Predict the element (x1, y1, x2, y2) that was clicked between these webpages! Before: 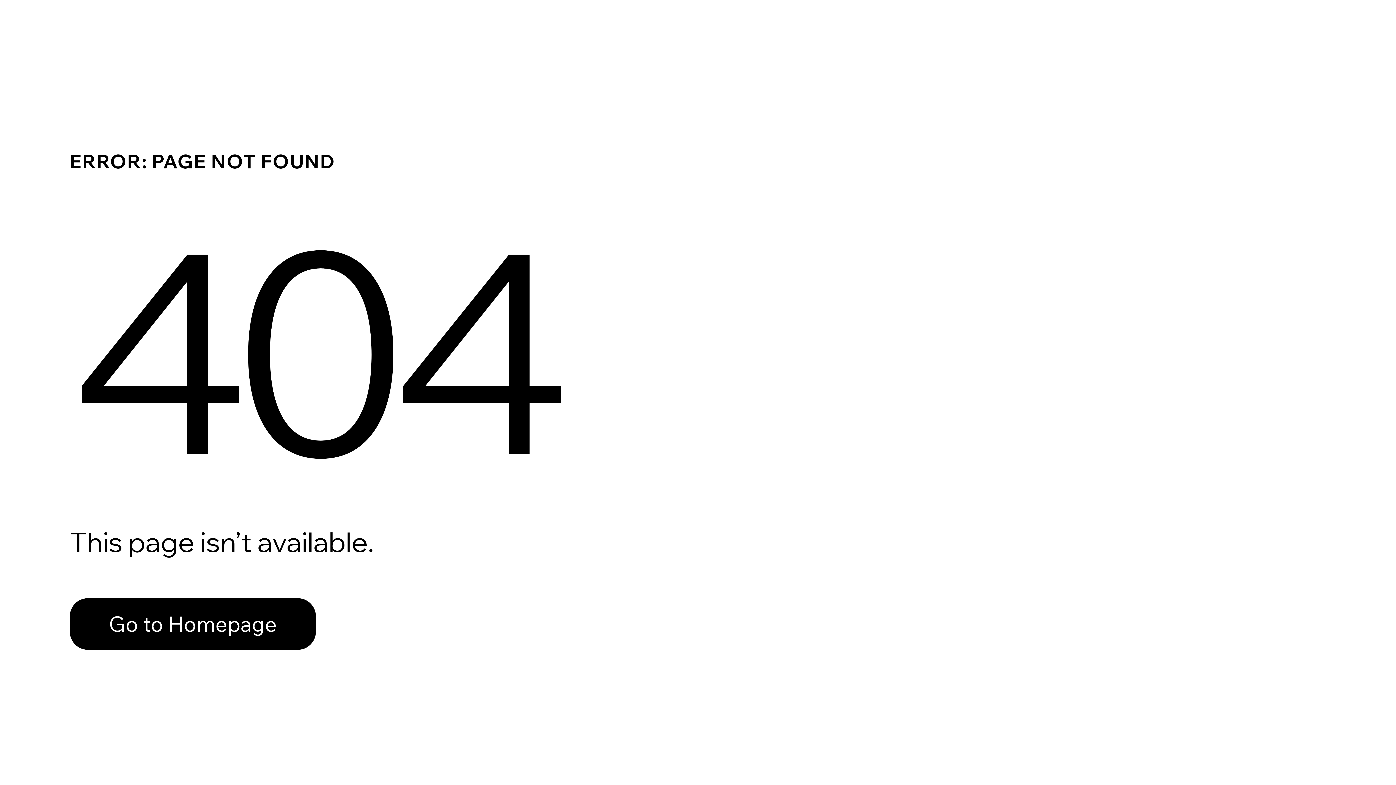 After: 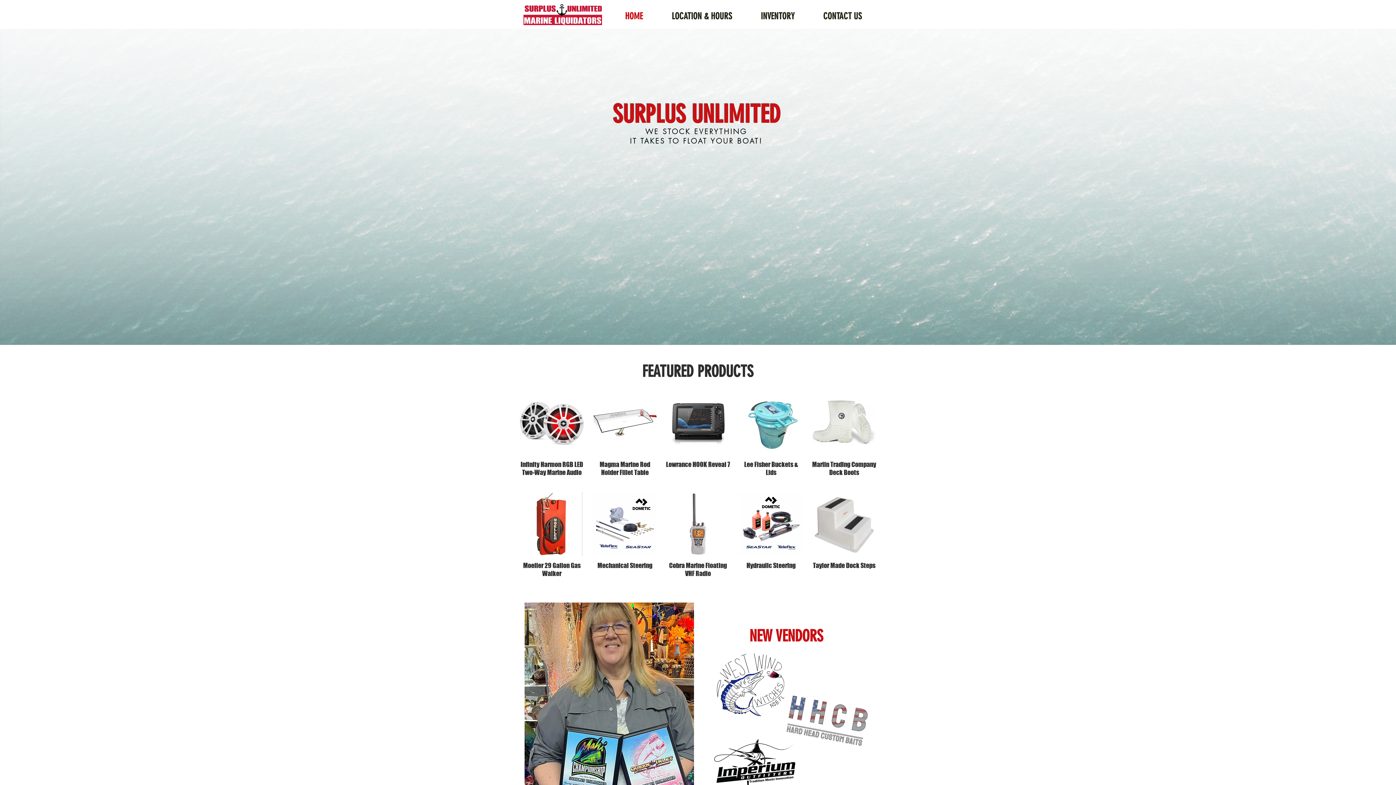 Action: bbox: (69, 598, 316, 650) label: Go to Homepage